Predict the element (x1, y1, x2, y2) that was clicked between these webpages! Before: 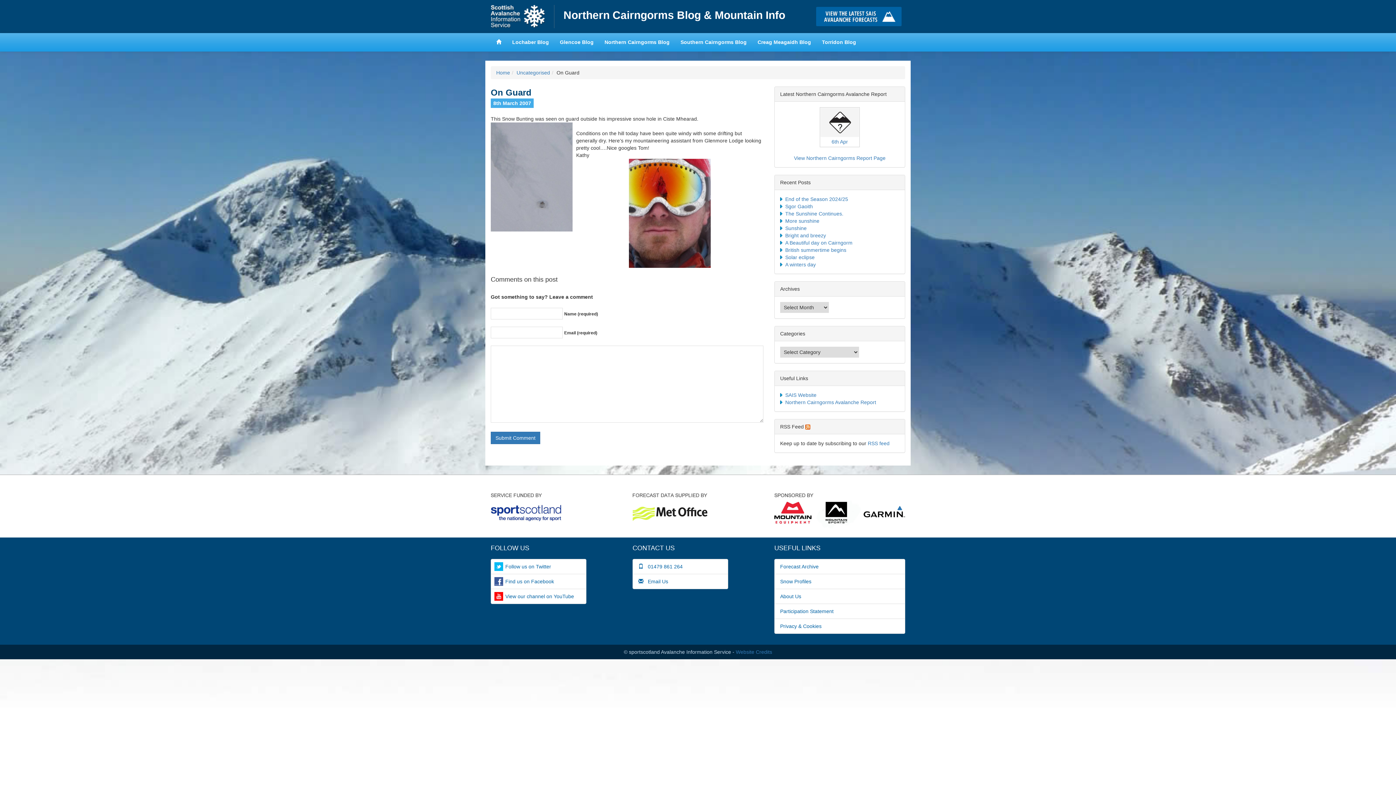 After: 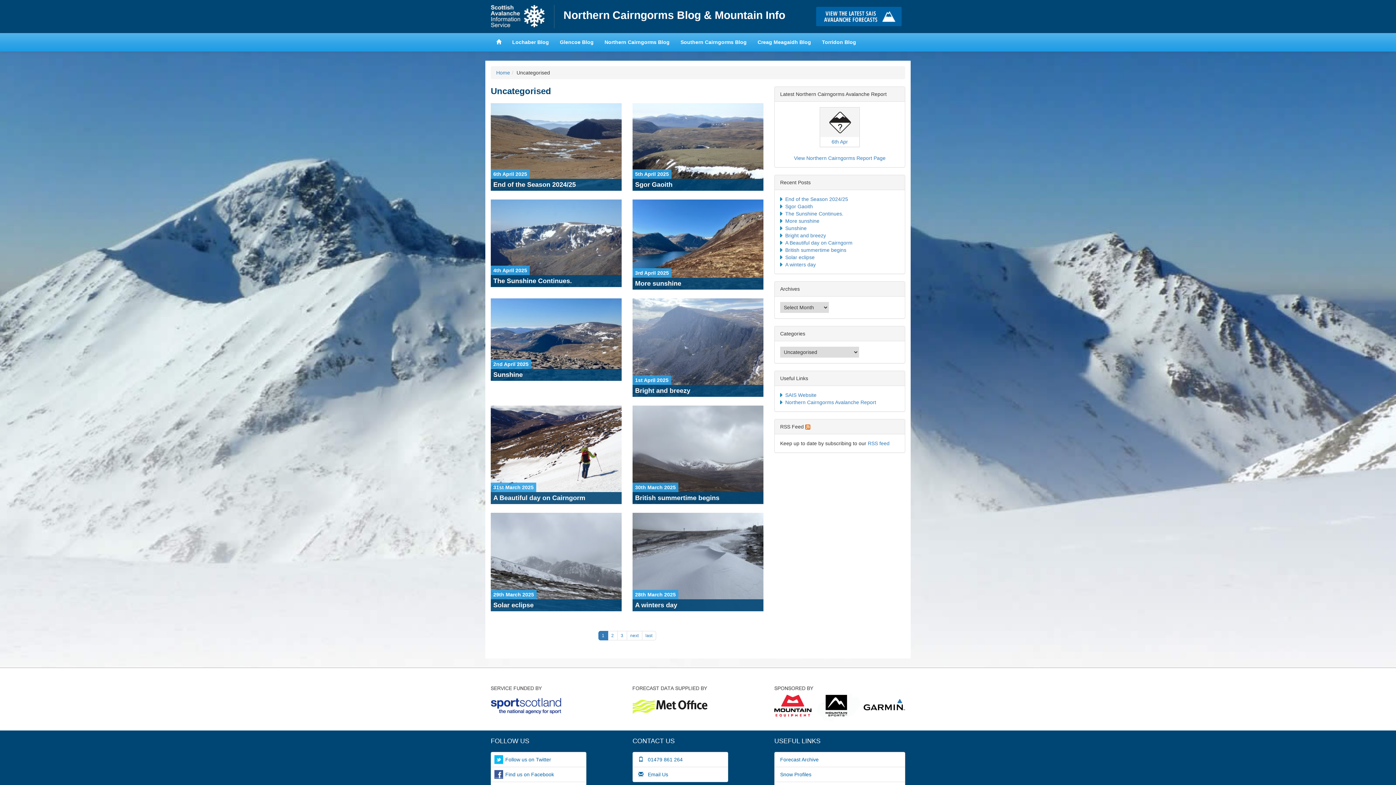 Action: bbox: (516, 69, 550, 75) label: Uncategorised